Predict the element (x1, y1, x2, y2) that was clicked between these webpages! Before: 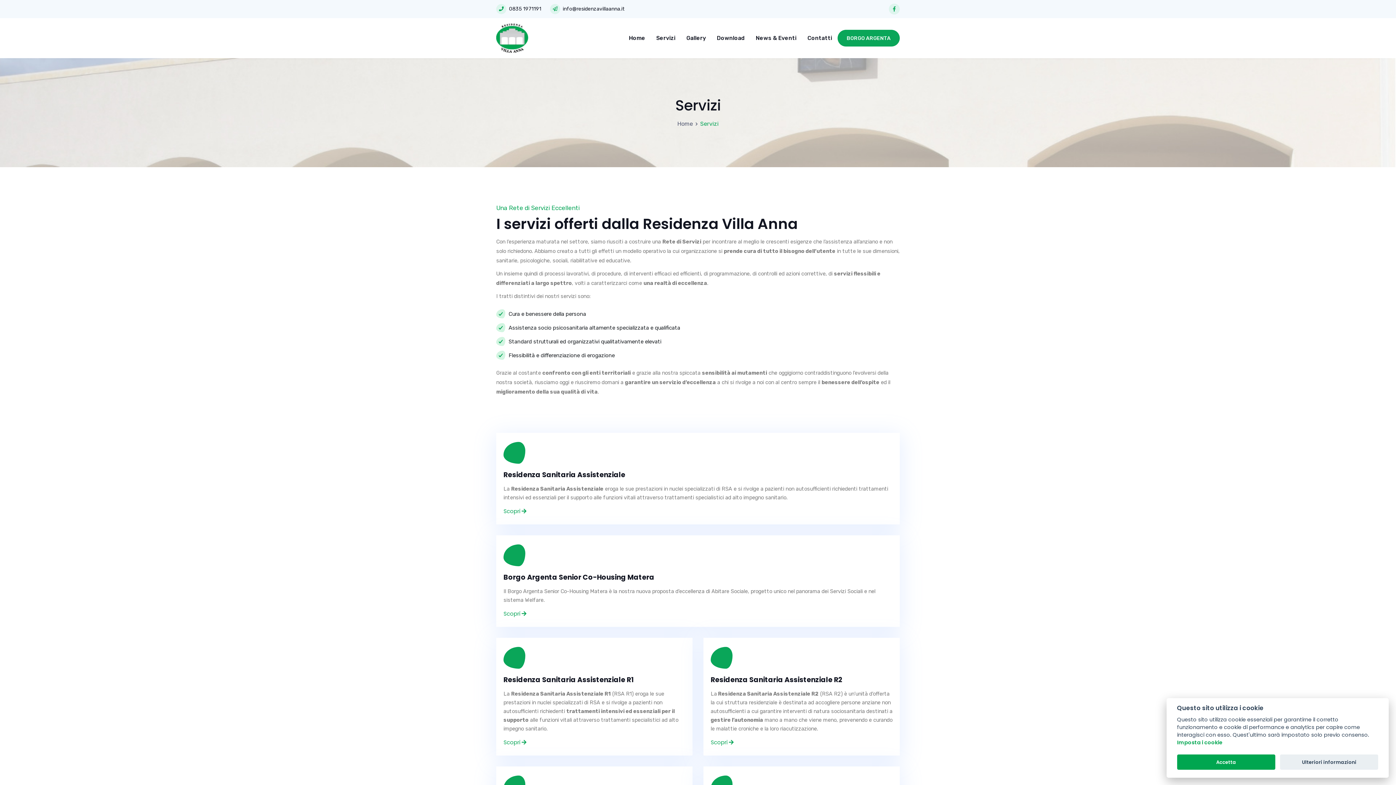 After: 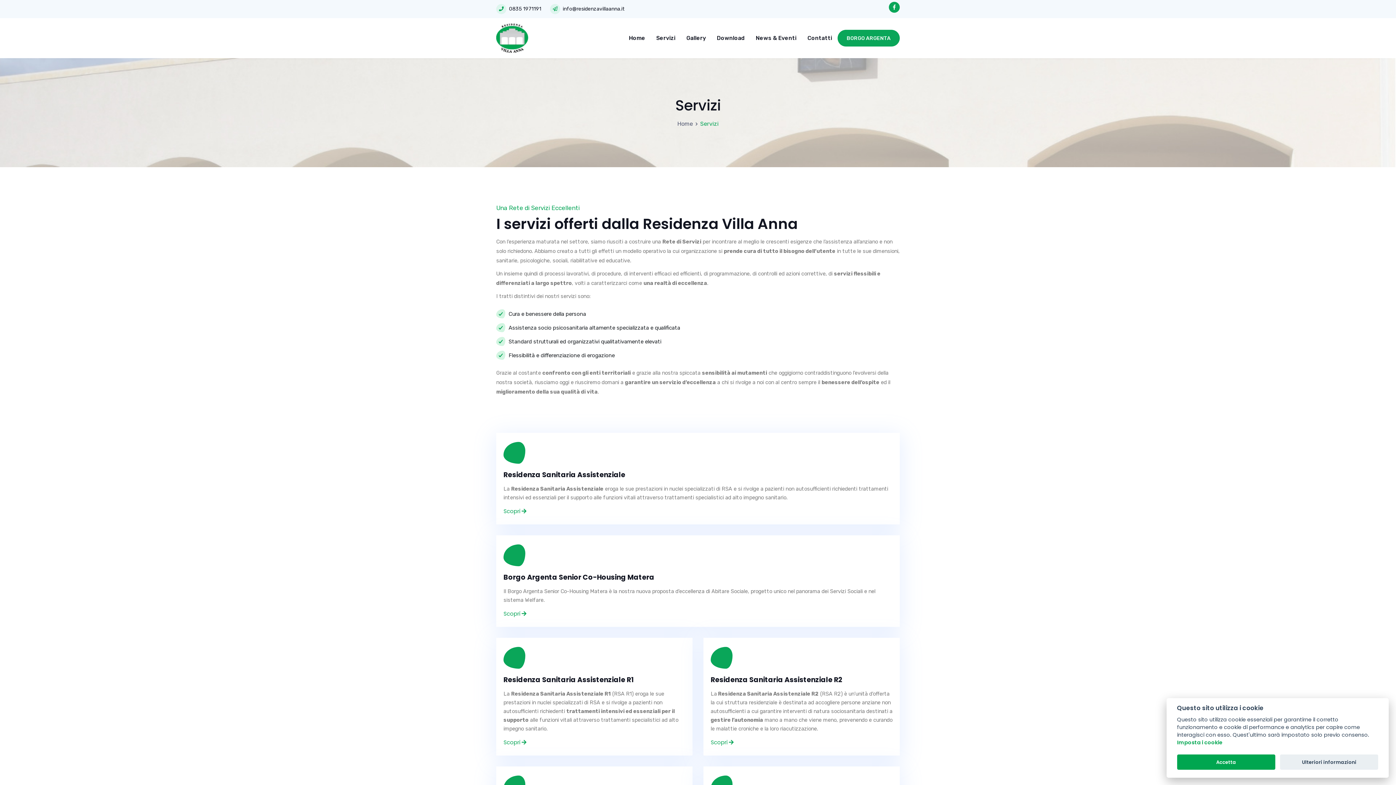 Action: bbox: (889, 3, 900, 14)